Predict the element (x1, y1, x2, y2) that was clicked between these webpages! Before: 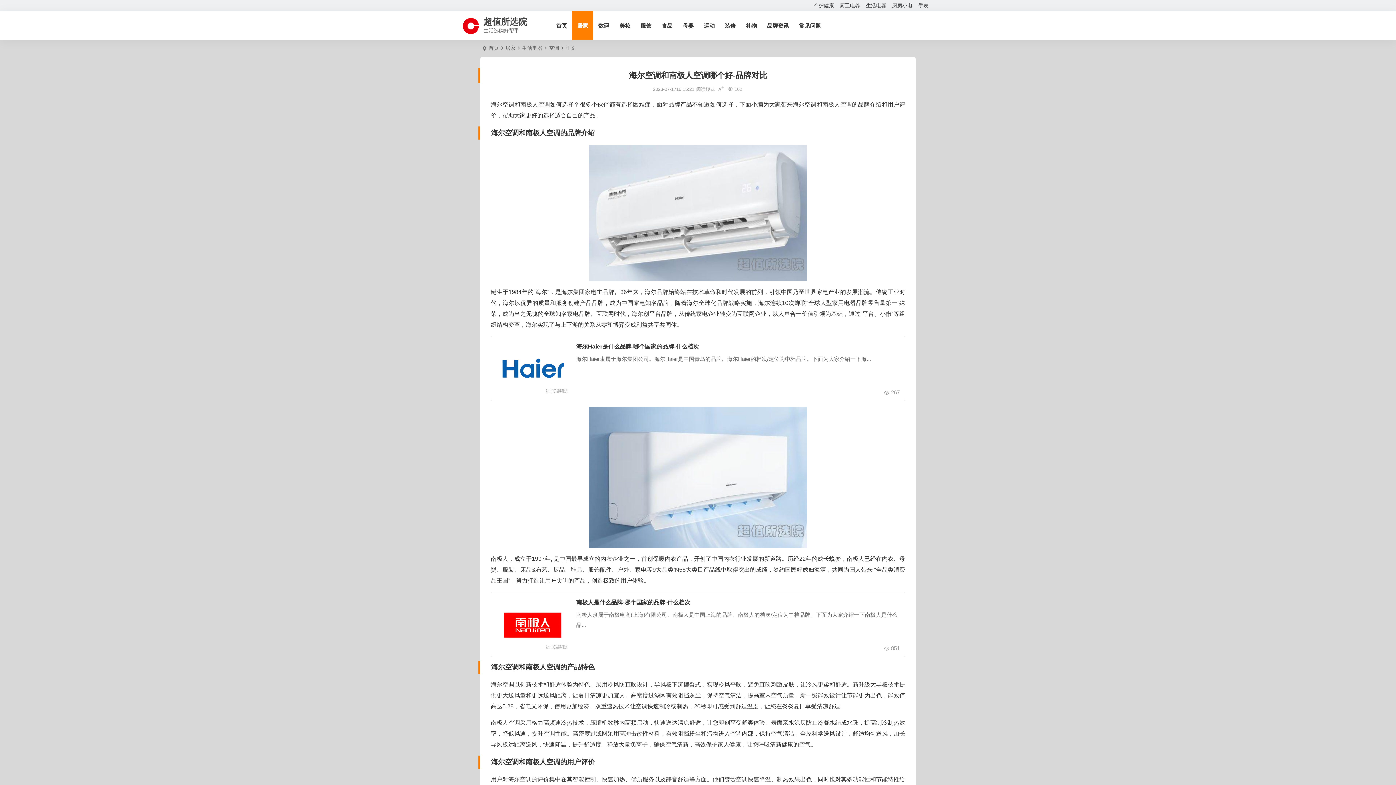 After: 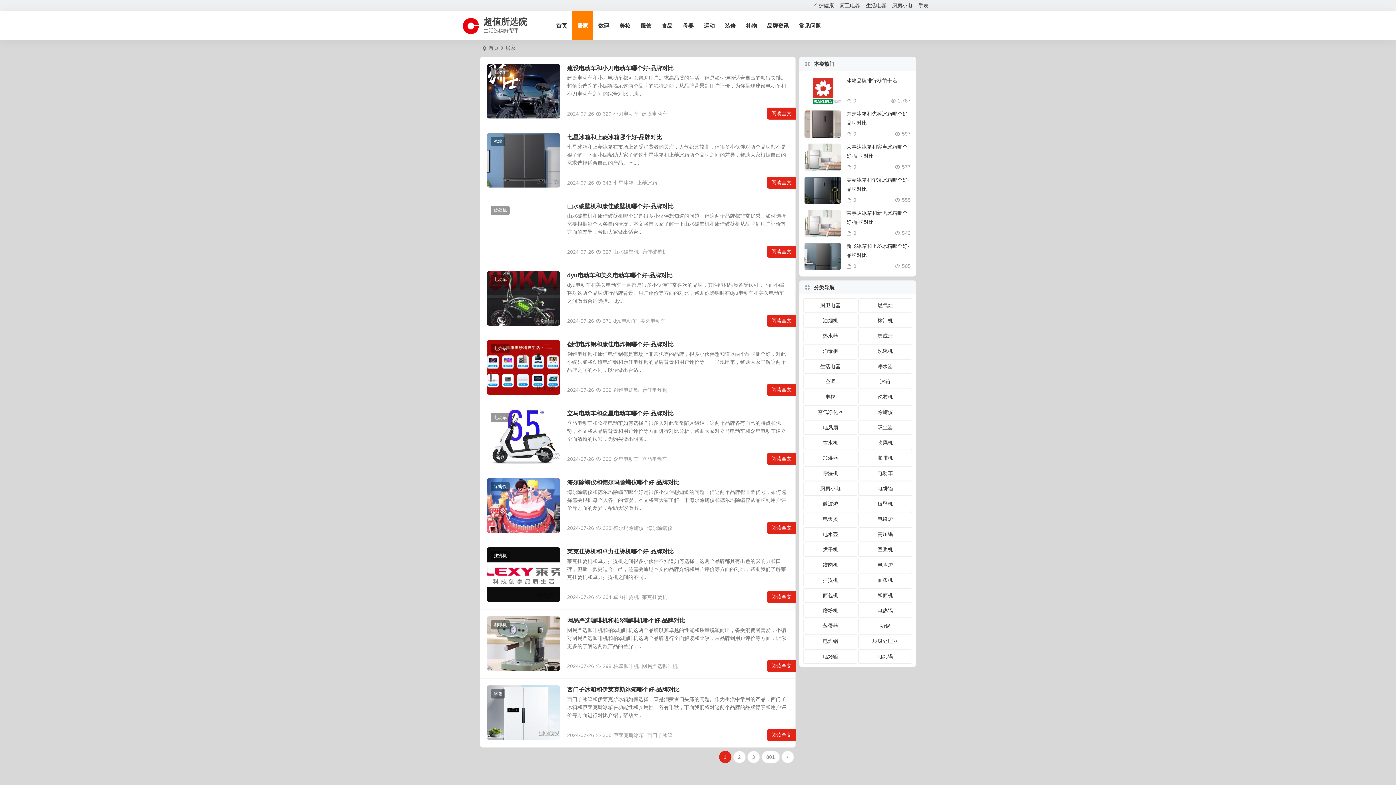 Action: bbox: (505, 45, 515, 50) label: 居家